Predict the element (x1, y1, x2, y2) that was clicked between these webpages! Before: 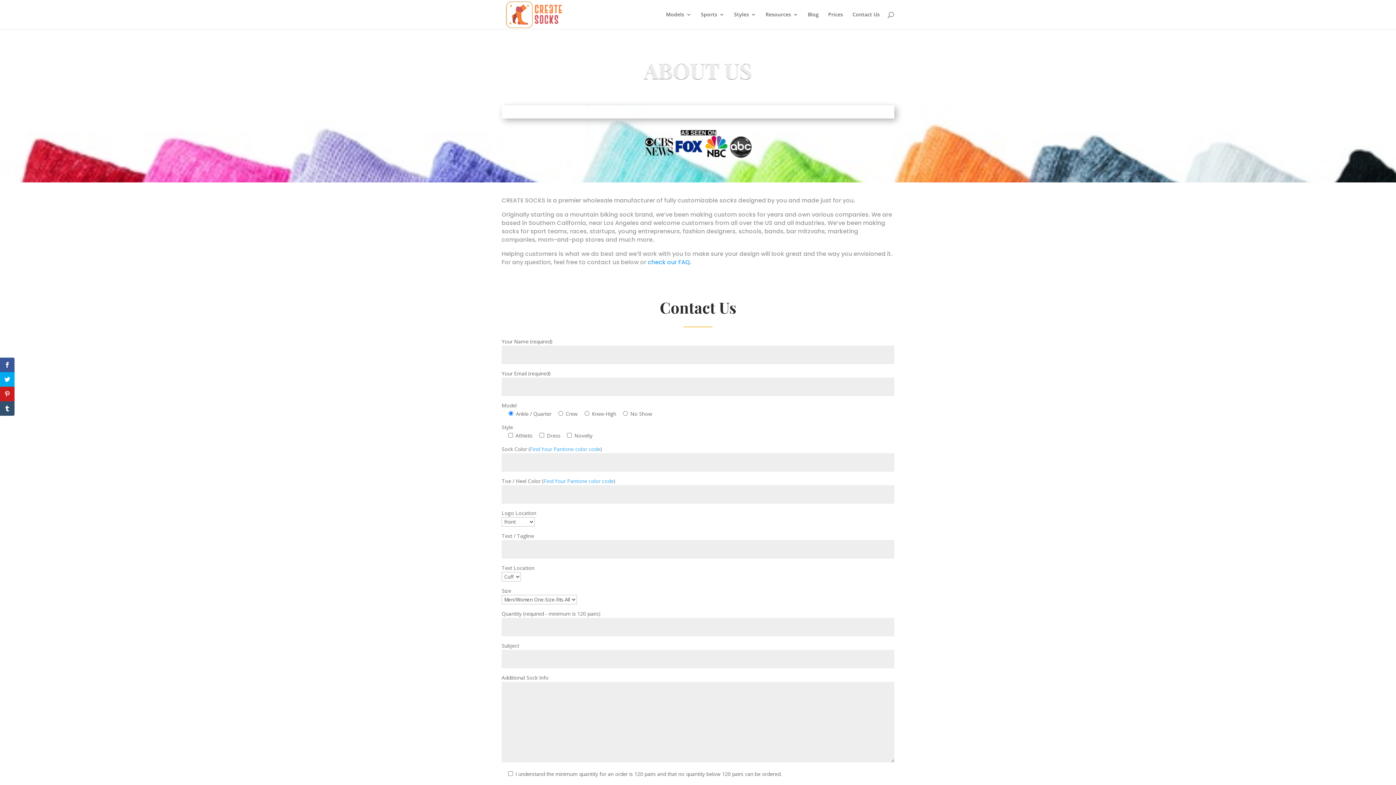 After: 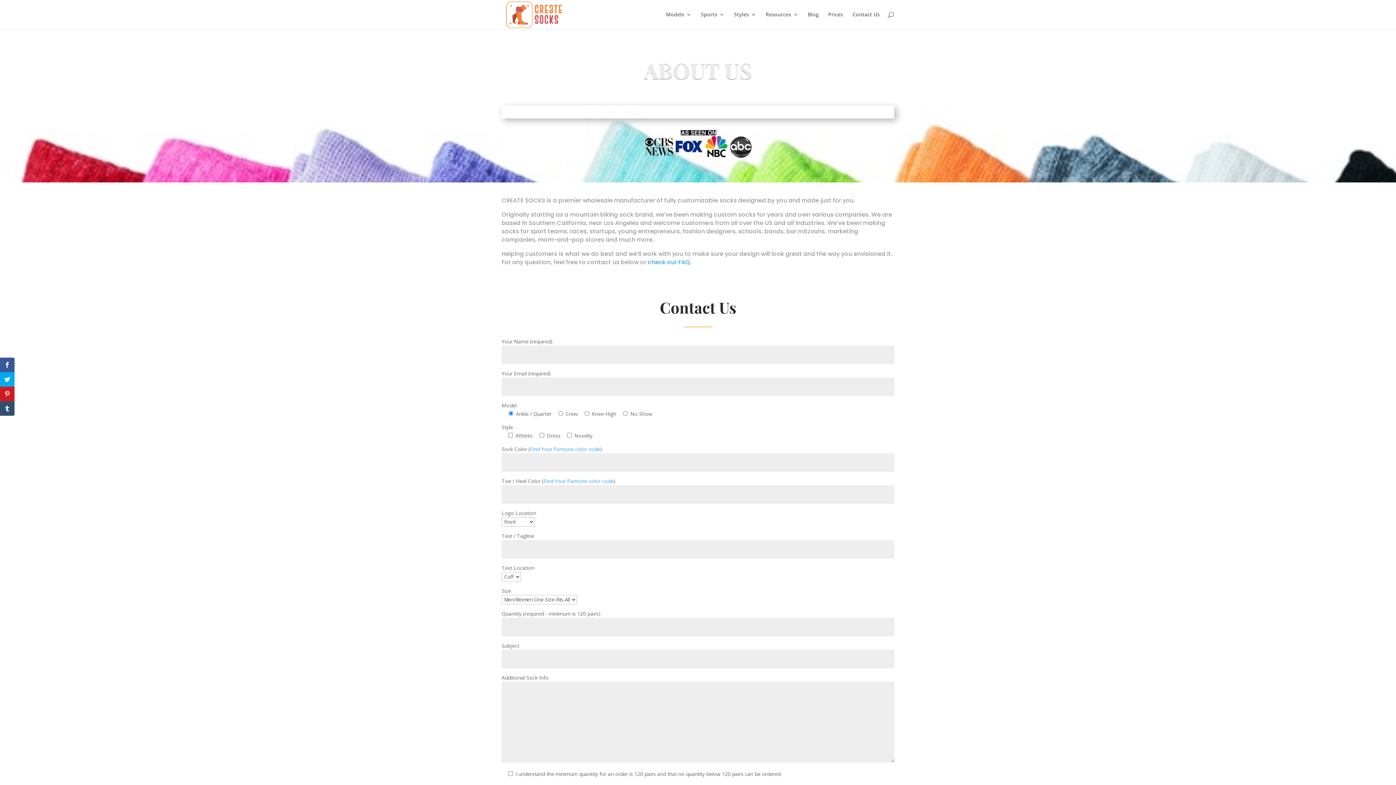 Action: bbox: (530, 445, 600, 452) label: Find Your Pantone color code